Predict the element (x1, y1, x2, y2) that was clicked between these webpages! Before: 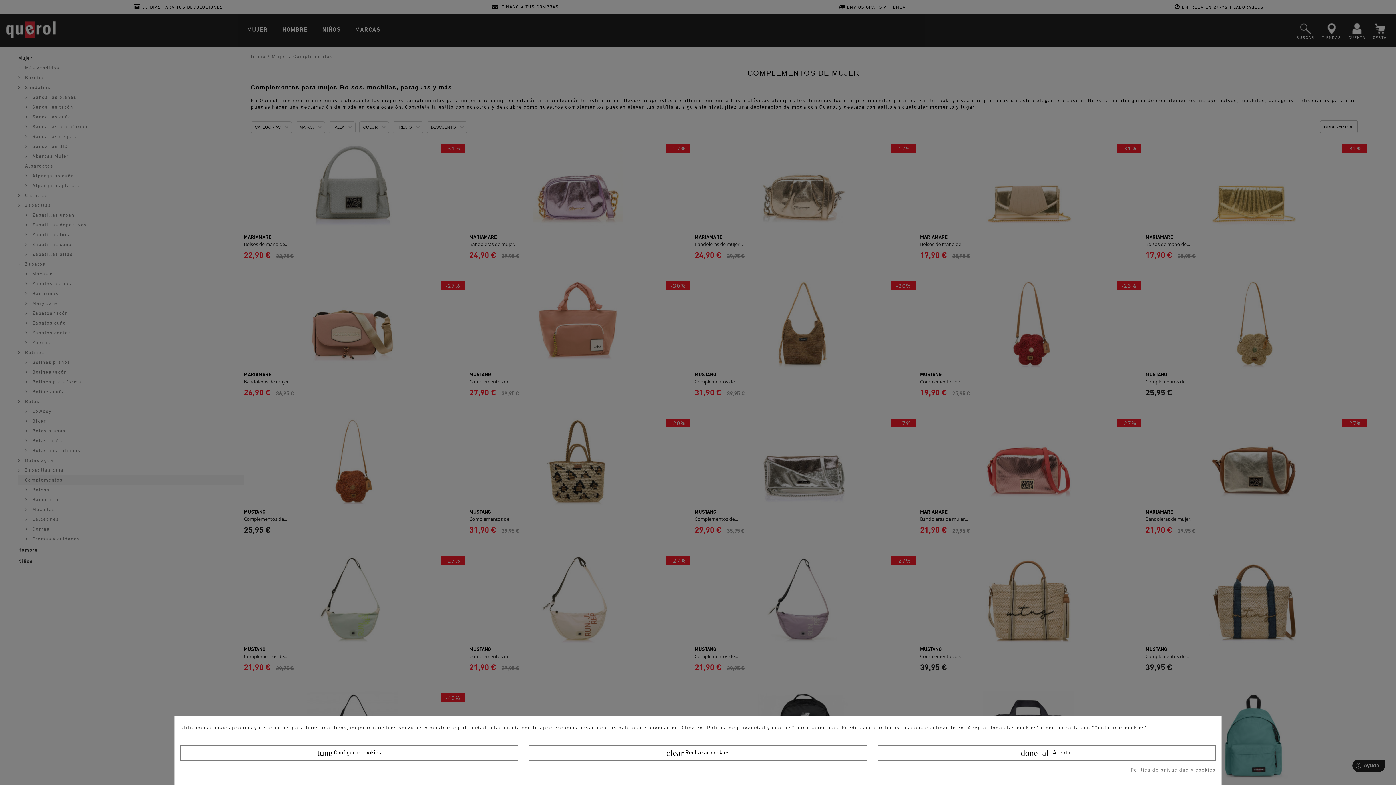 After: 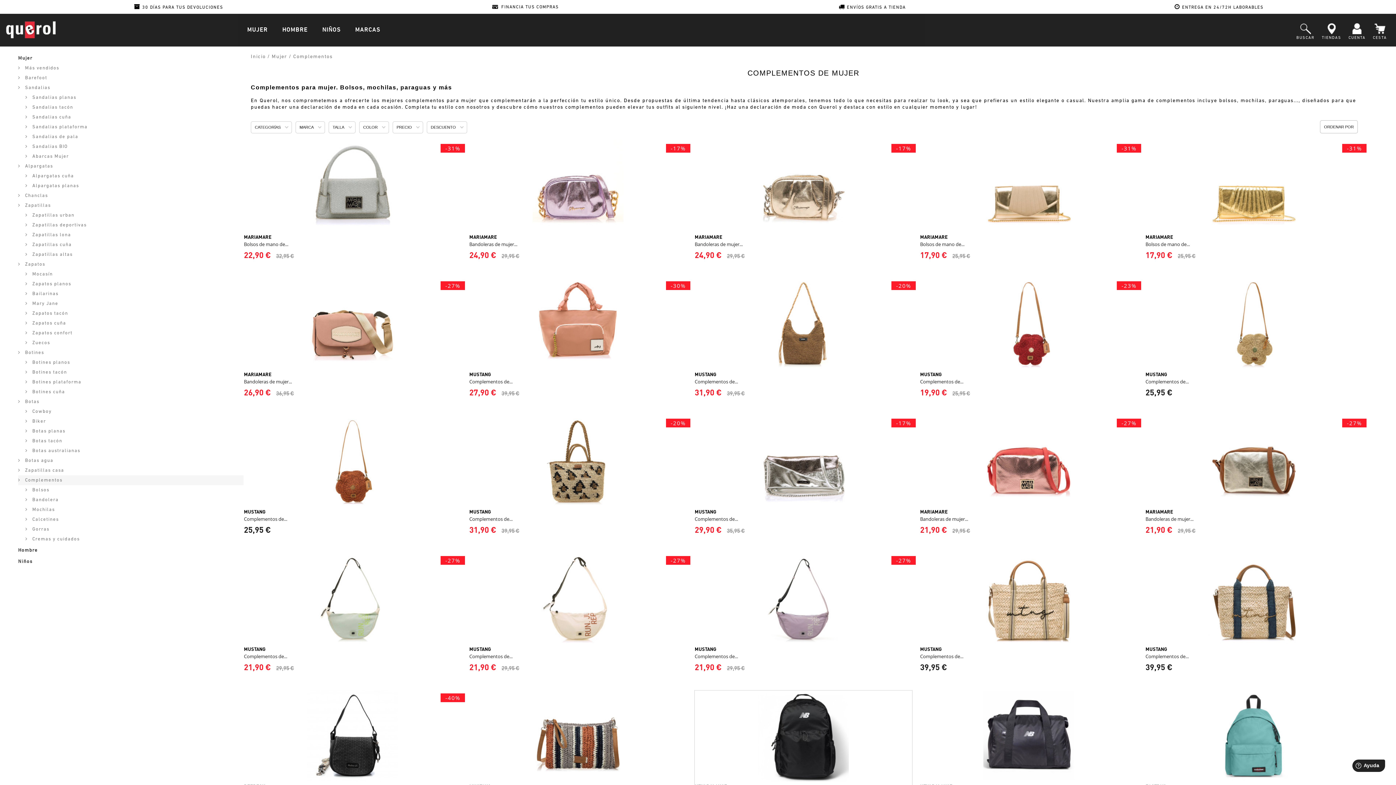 Action: label: clear Rechazar cookies bbox: (529, 745, 867, 761)